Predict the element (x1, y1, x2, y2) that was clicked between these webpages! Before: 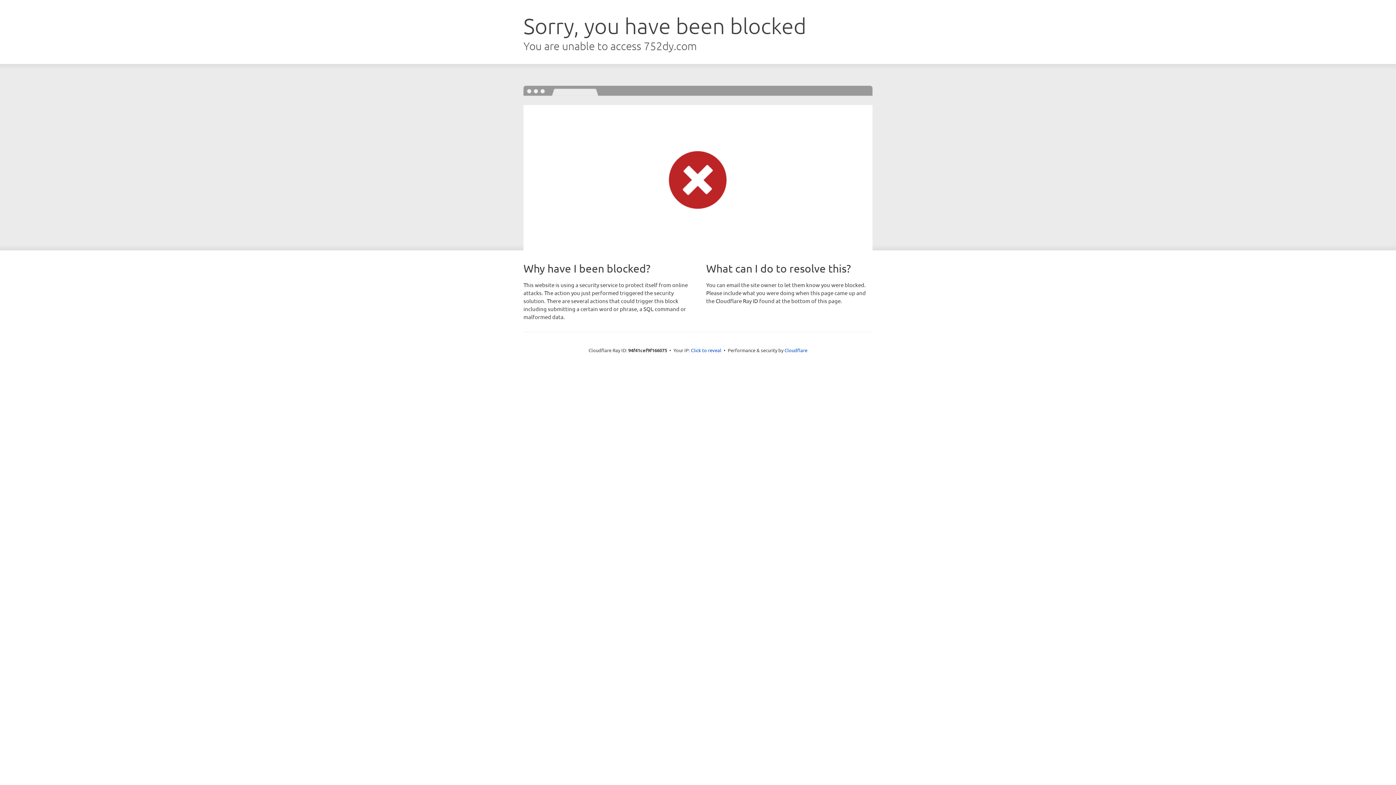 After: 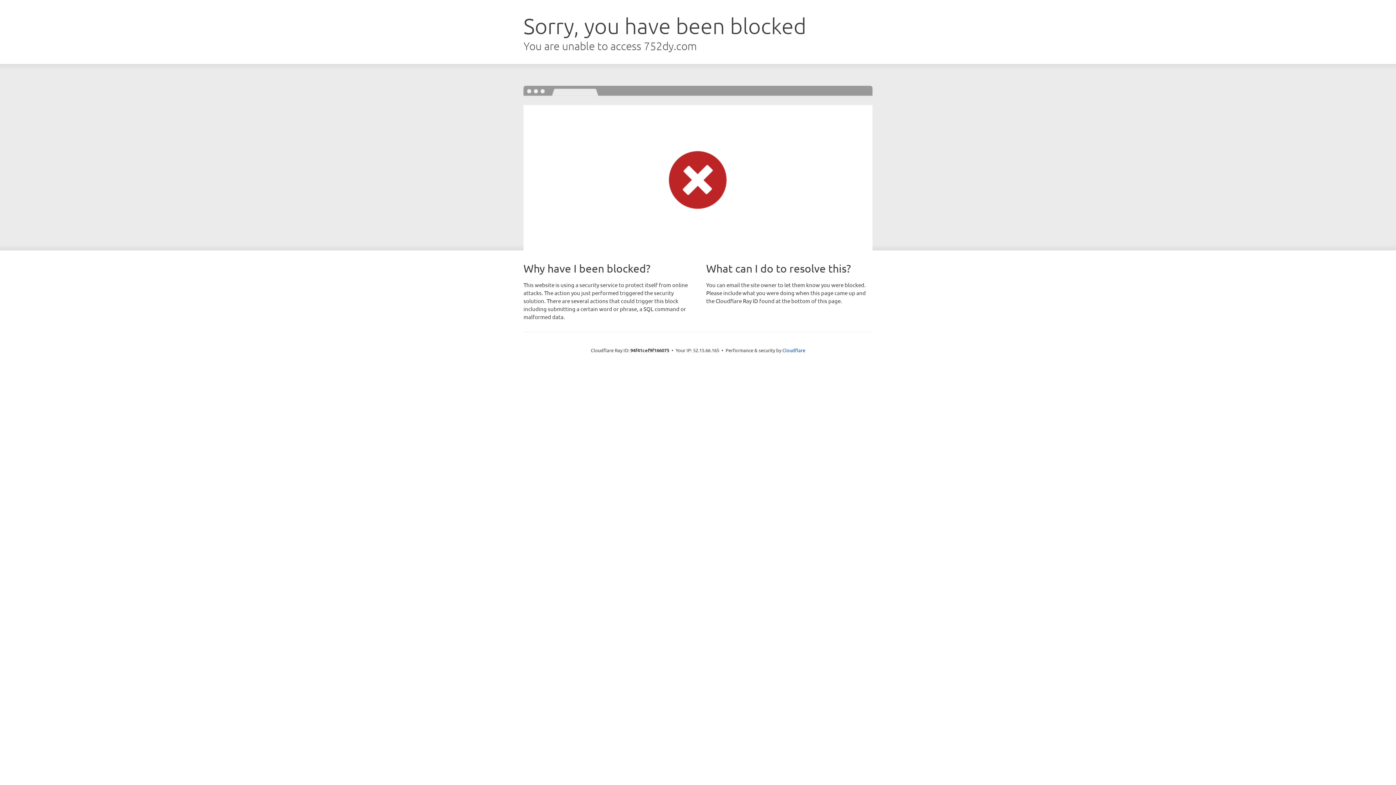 Action: label: Click to reveal bbox: (691, 346, 721, 353)